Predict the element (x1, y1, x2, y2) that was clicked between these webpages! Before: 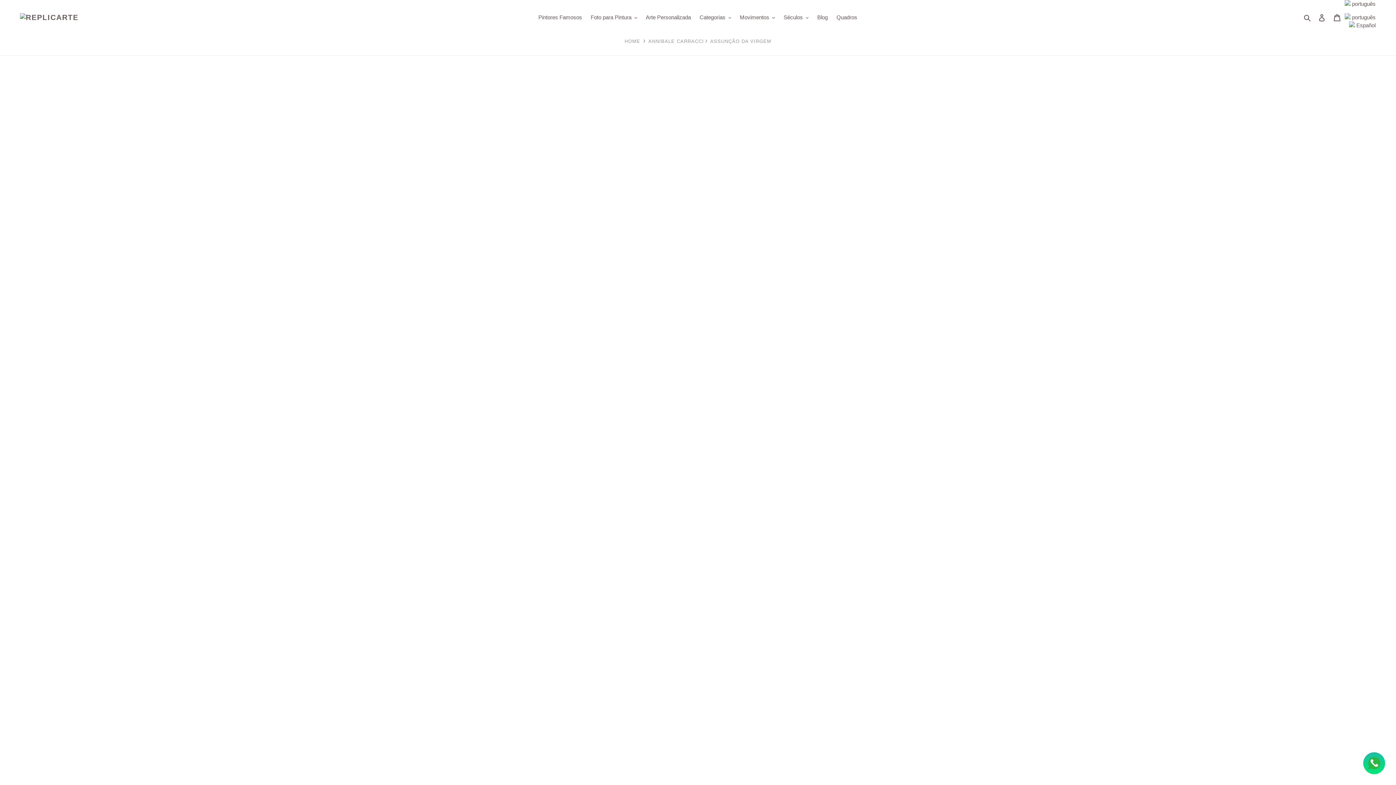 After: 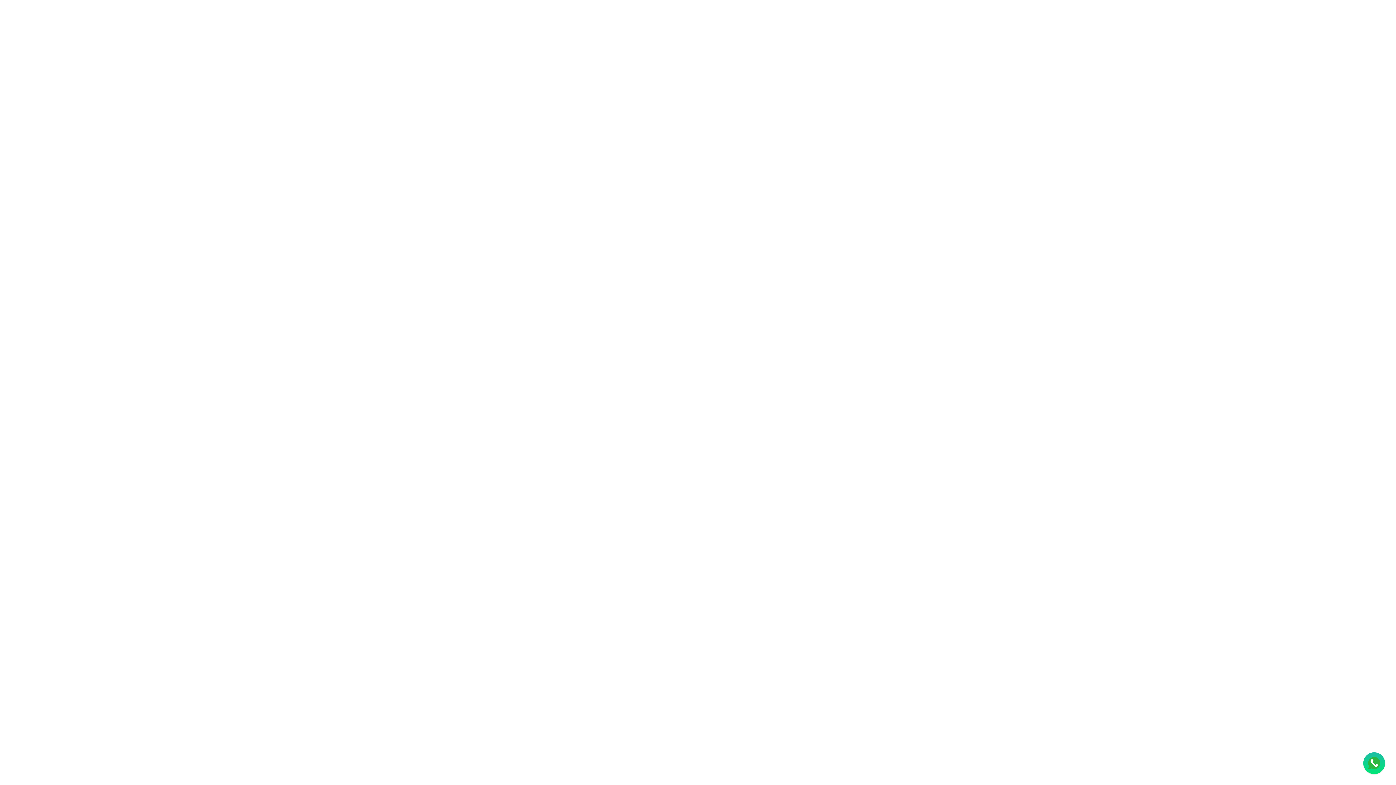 Action: bbox: (682, 722, 689, 728)